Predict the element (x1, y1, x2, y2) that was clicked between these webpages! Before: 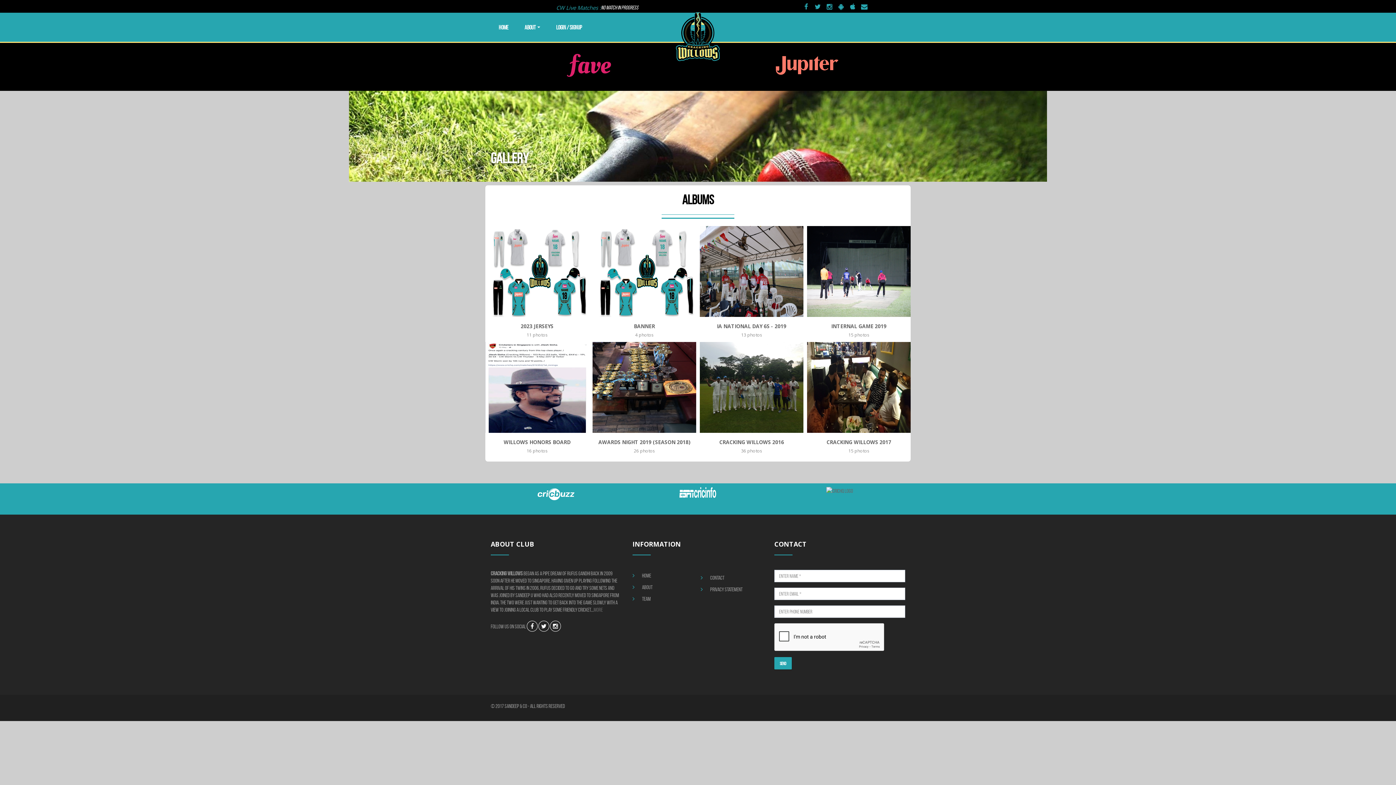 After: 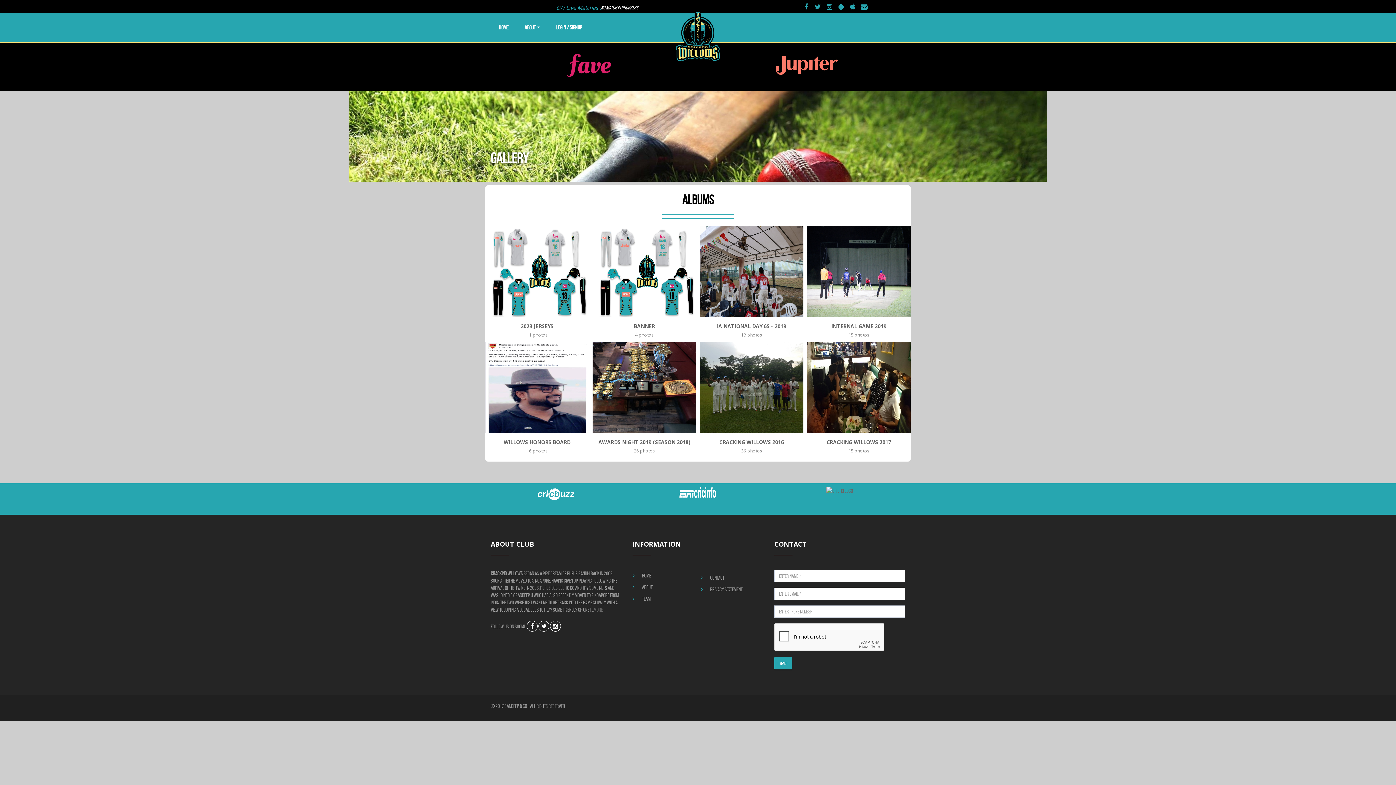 Action: bbox: (679, 493, 716, 499)